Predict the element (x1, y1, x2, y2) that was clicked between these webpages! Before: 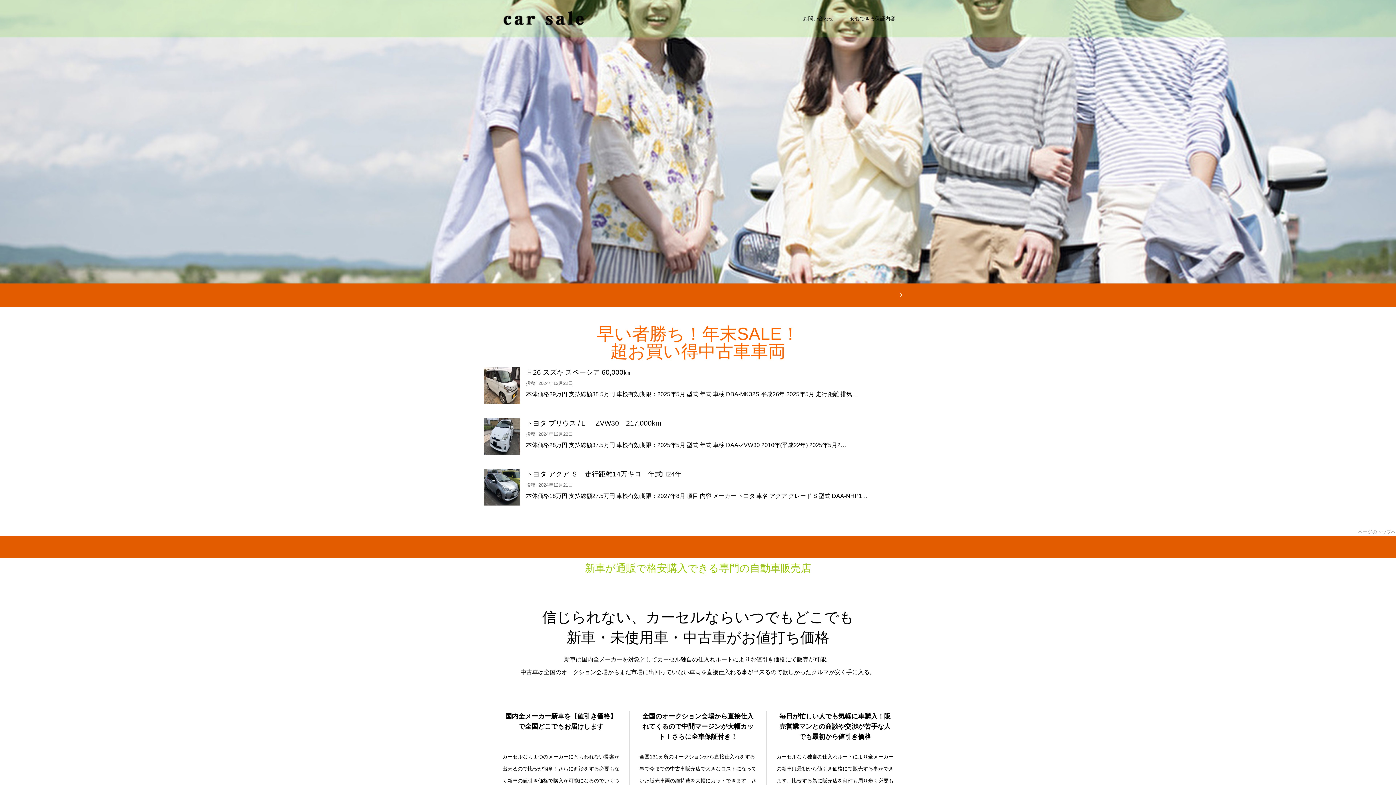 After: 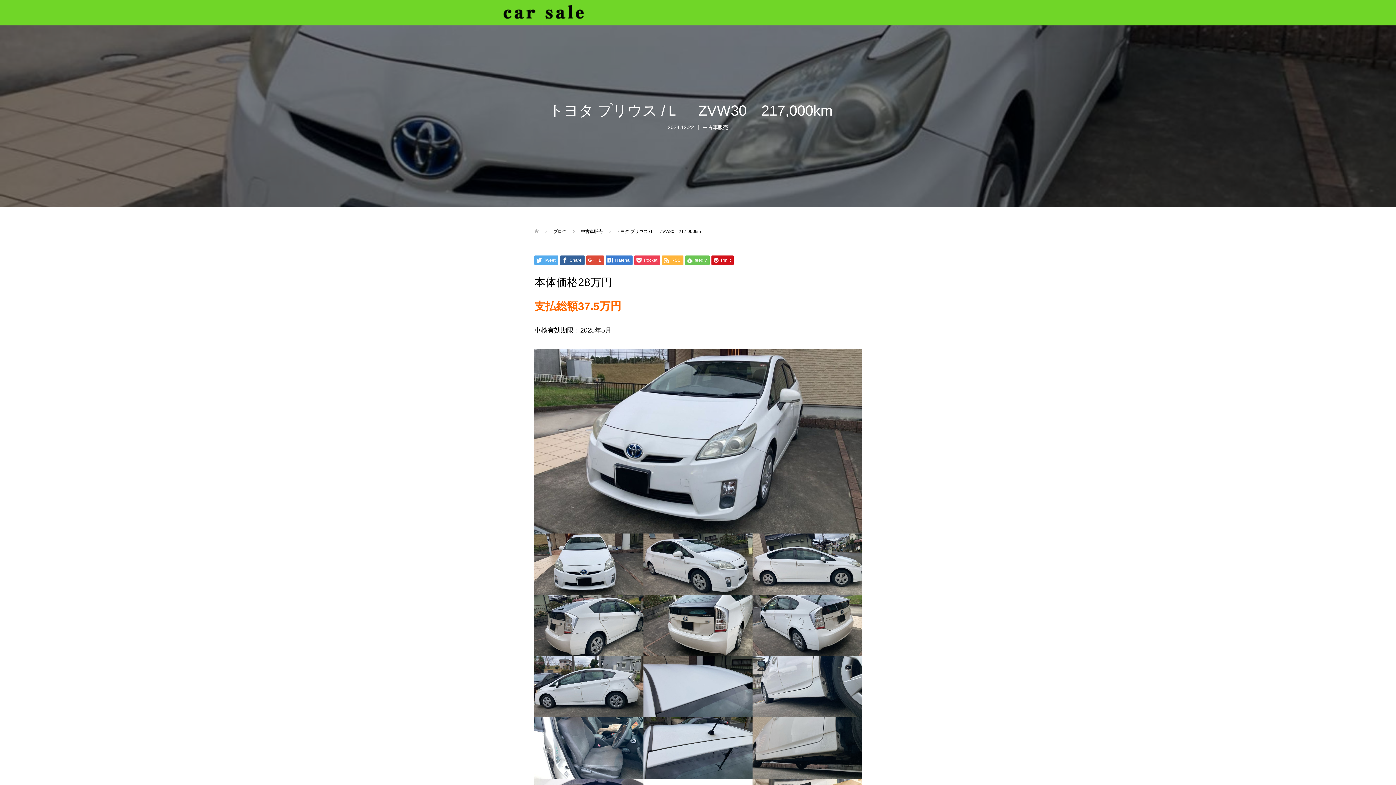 Action: label: トヨタ プリウス /Ｌ 　ZVW30　217,000km　 bbox: (526, 419, 668, 427)